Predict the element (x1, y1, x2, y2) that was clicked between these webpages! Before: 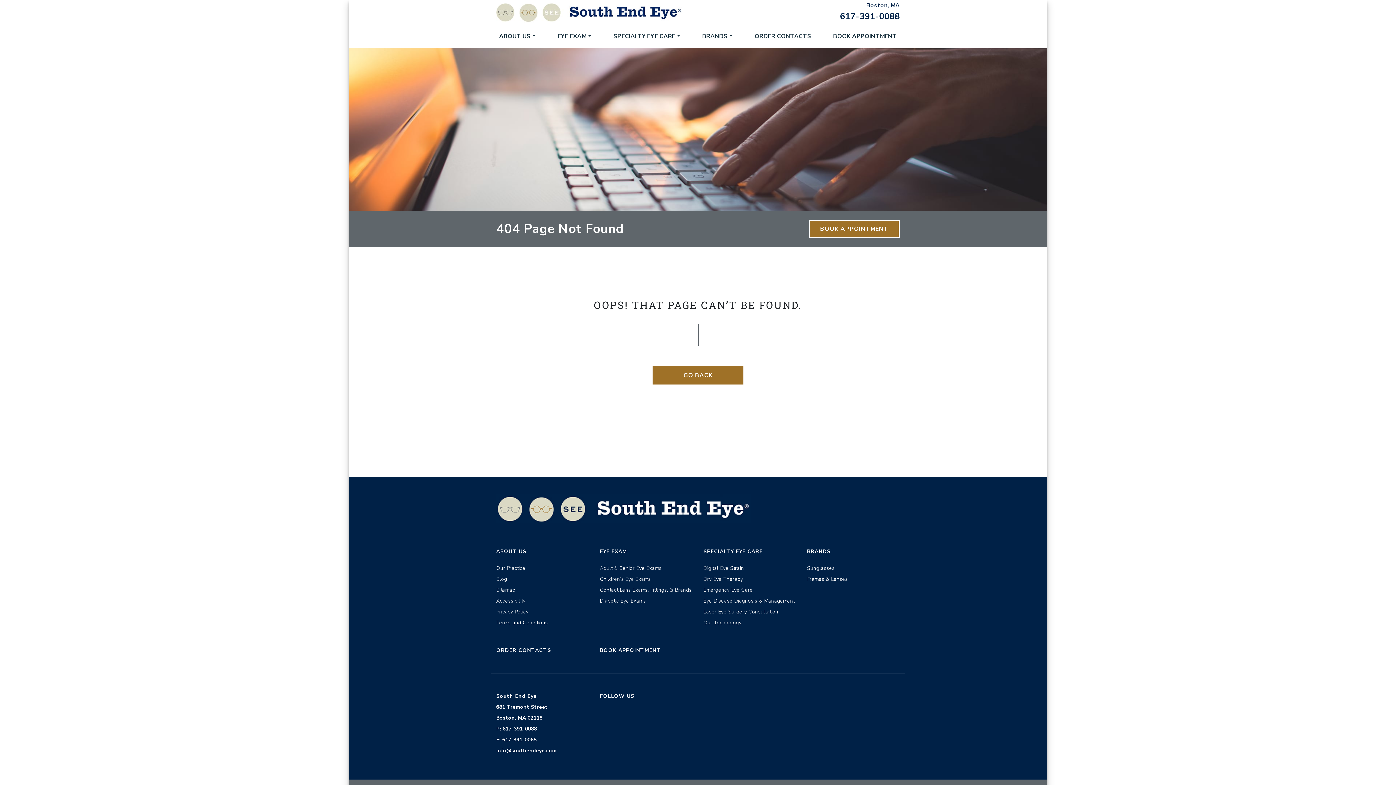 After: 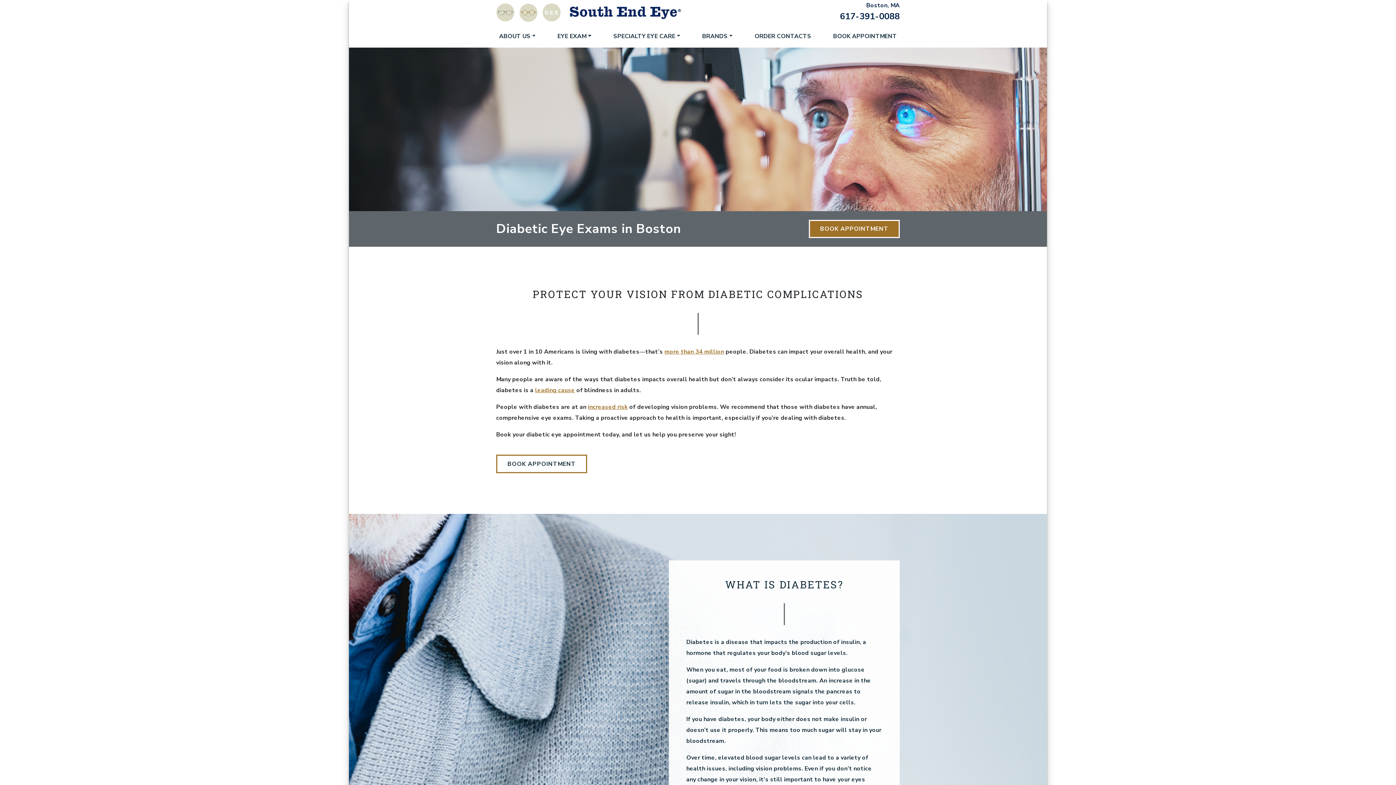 Action: bbox: (600, 597, 646, 604) label: Diabetic Eye Exams